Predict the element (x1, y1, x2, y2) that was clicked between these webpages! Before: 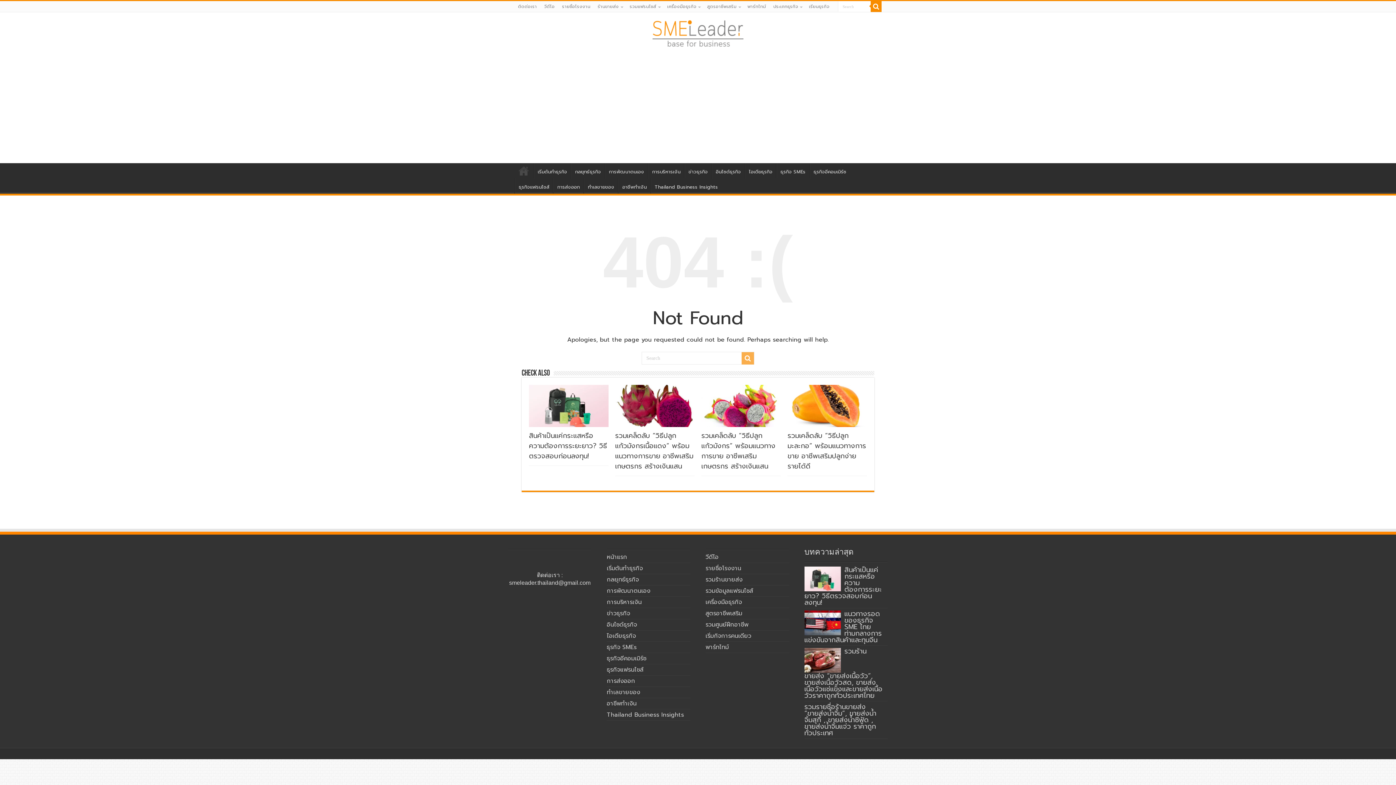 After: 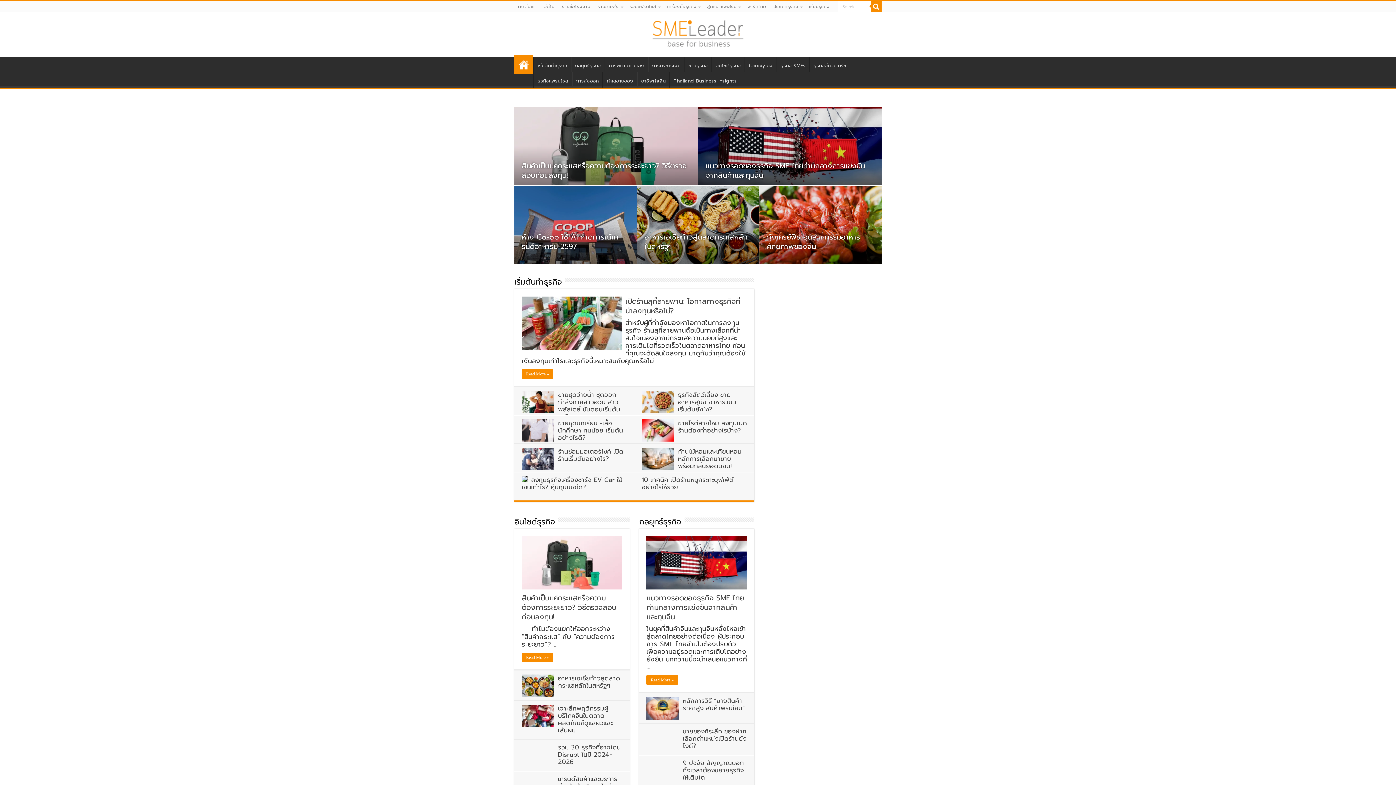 Action: label: หน้าแรก bbox: (606, 553, 627, 561)